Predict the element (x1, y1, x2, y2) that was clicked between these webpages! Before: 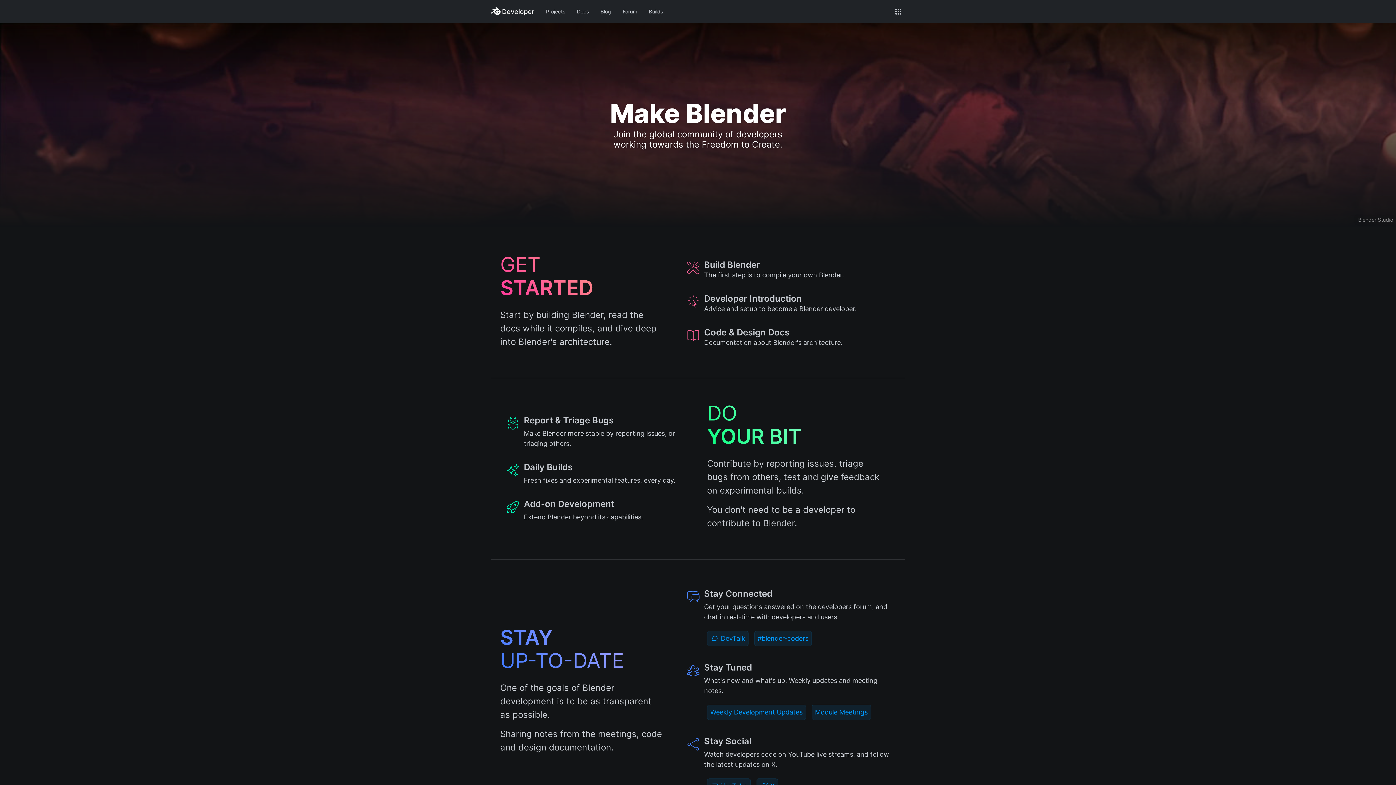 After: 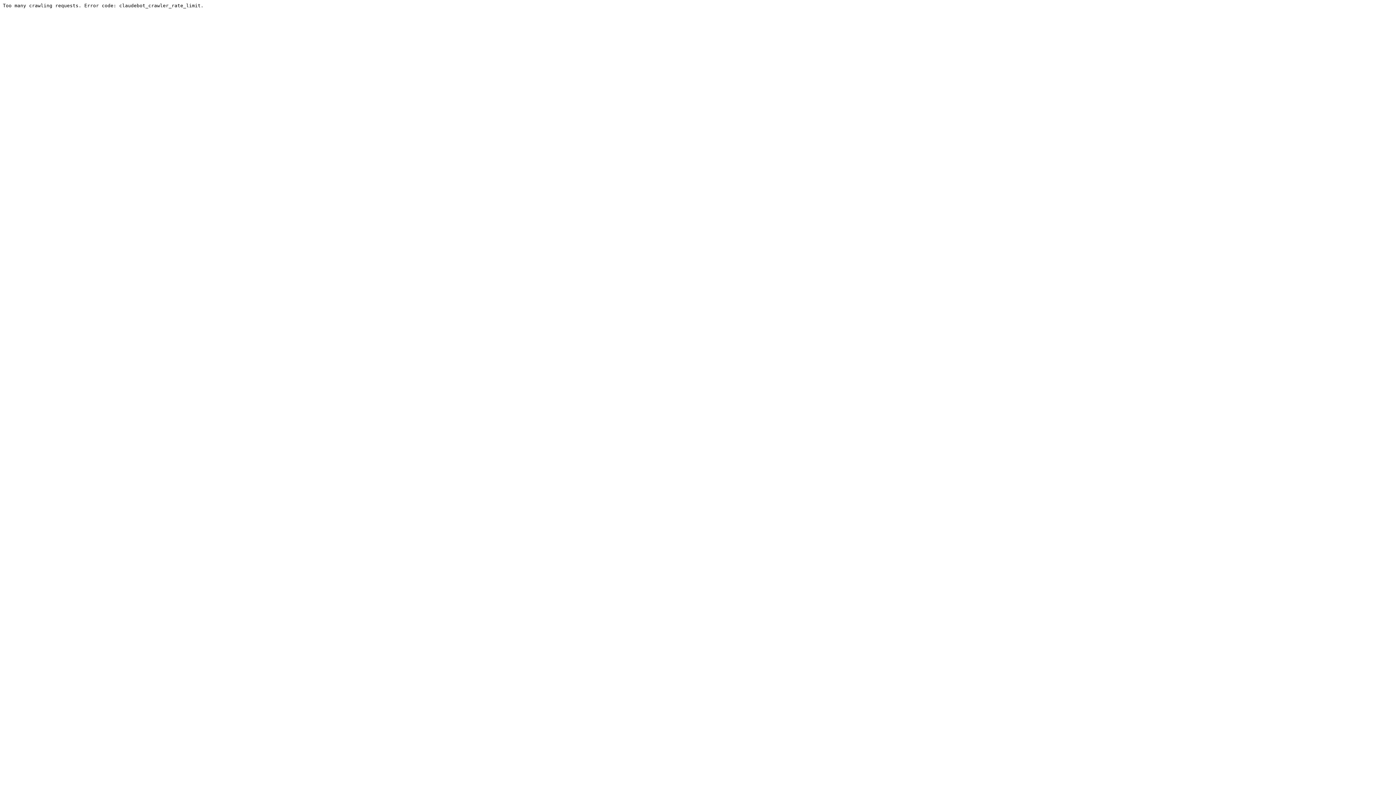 Action: label: DevTalk bbox: (707, 631, 748, 646)